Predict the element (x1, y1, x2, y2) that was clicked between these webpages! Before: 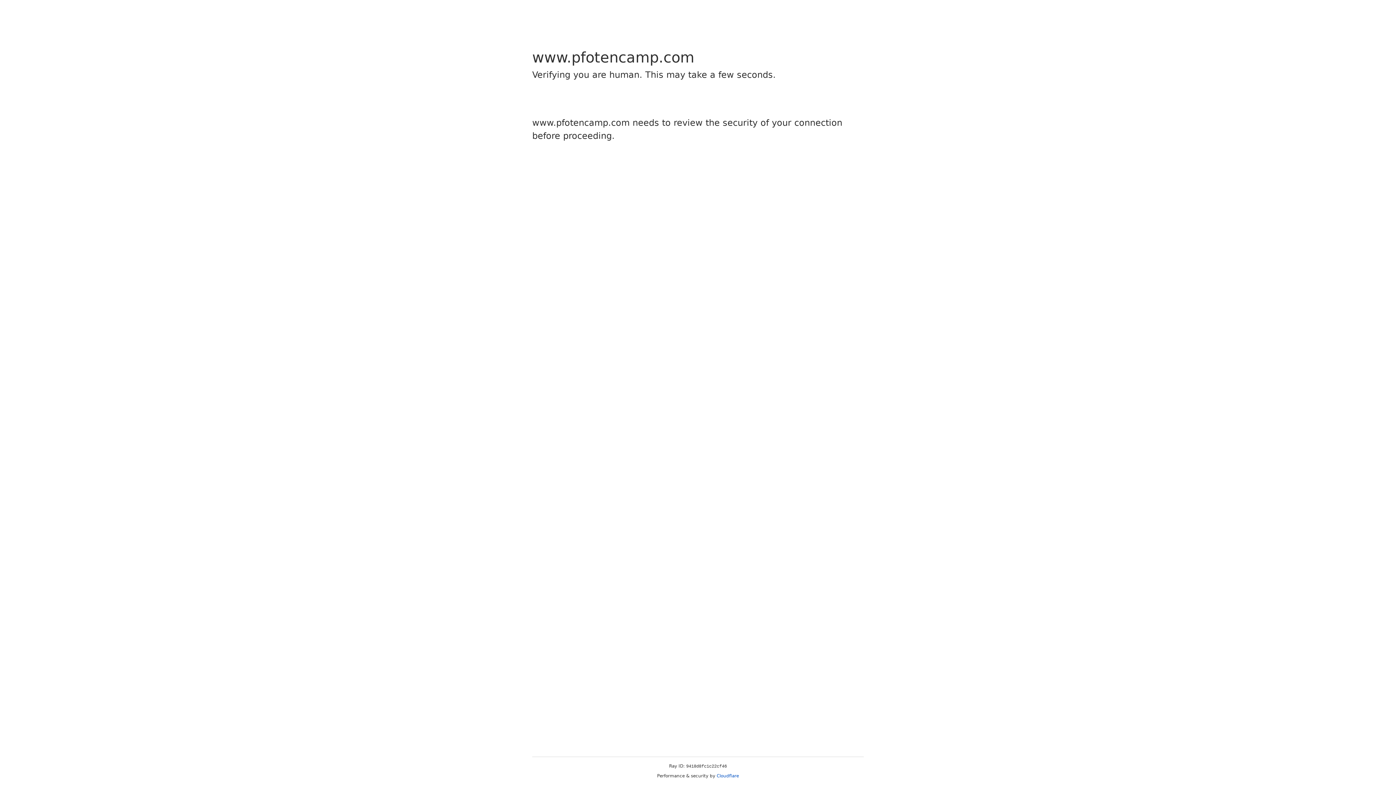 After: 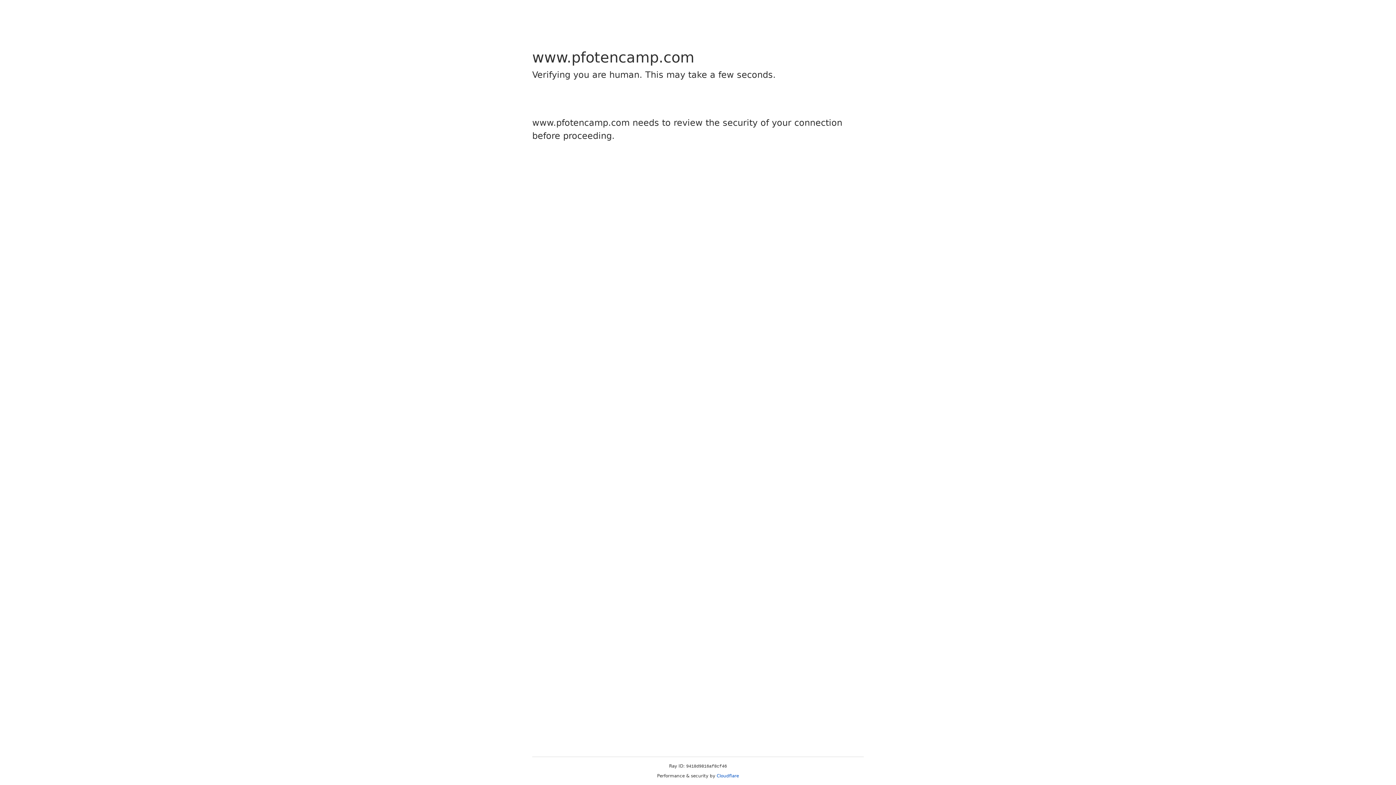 Action: label: Cloudflare bbox: (716, 773, 739, 778)